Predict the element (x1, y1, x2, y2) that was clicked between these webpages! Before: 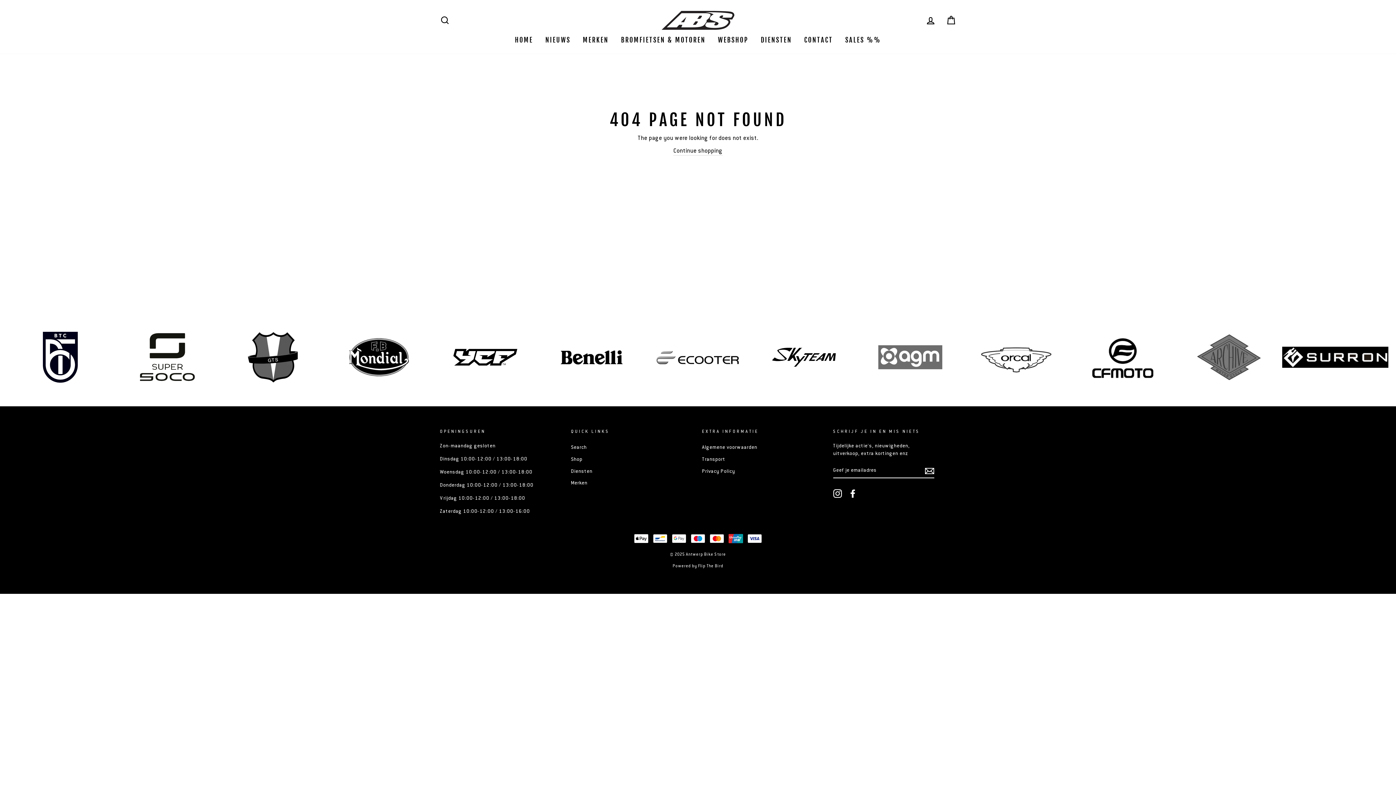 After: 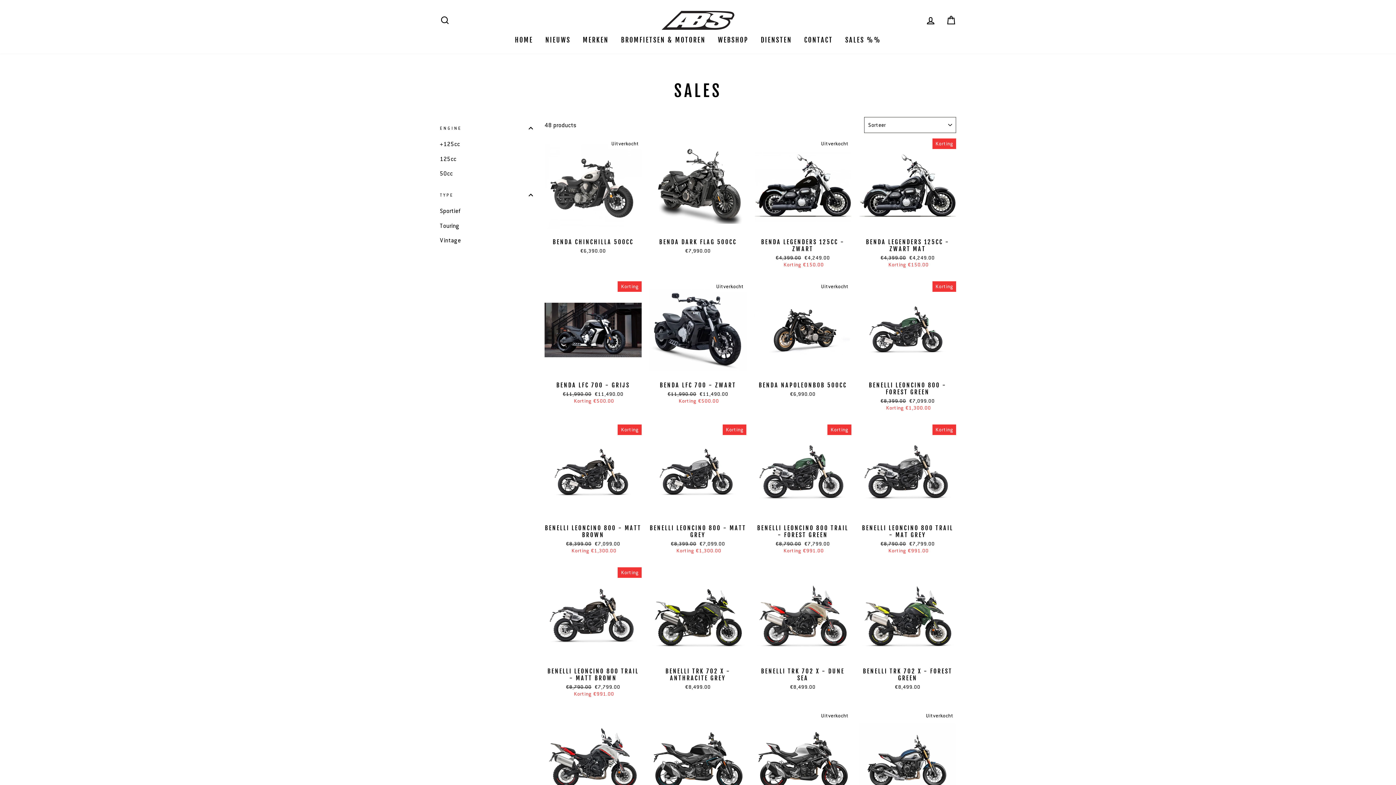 Action: bbox: (840, 33, 886, 46) label: SALES %%